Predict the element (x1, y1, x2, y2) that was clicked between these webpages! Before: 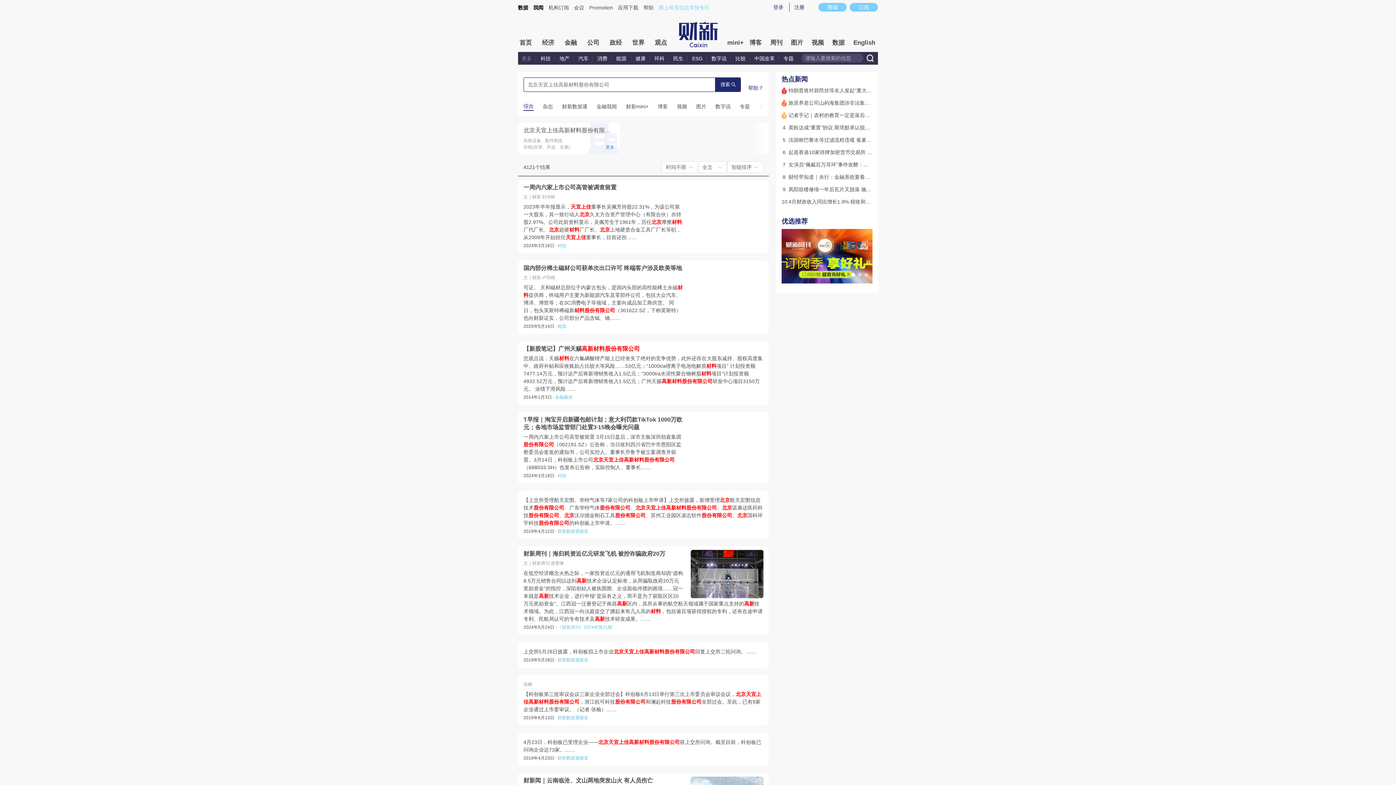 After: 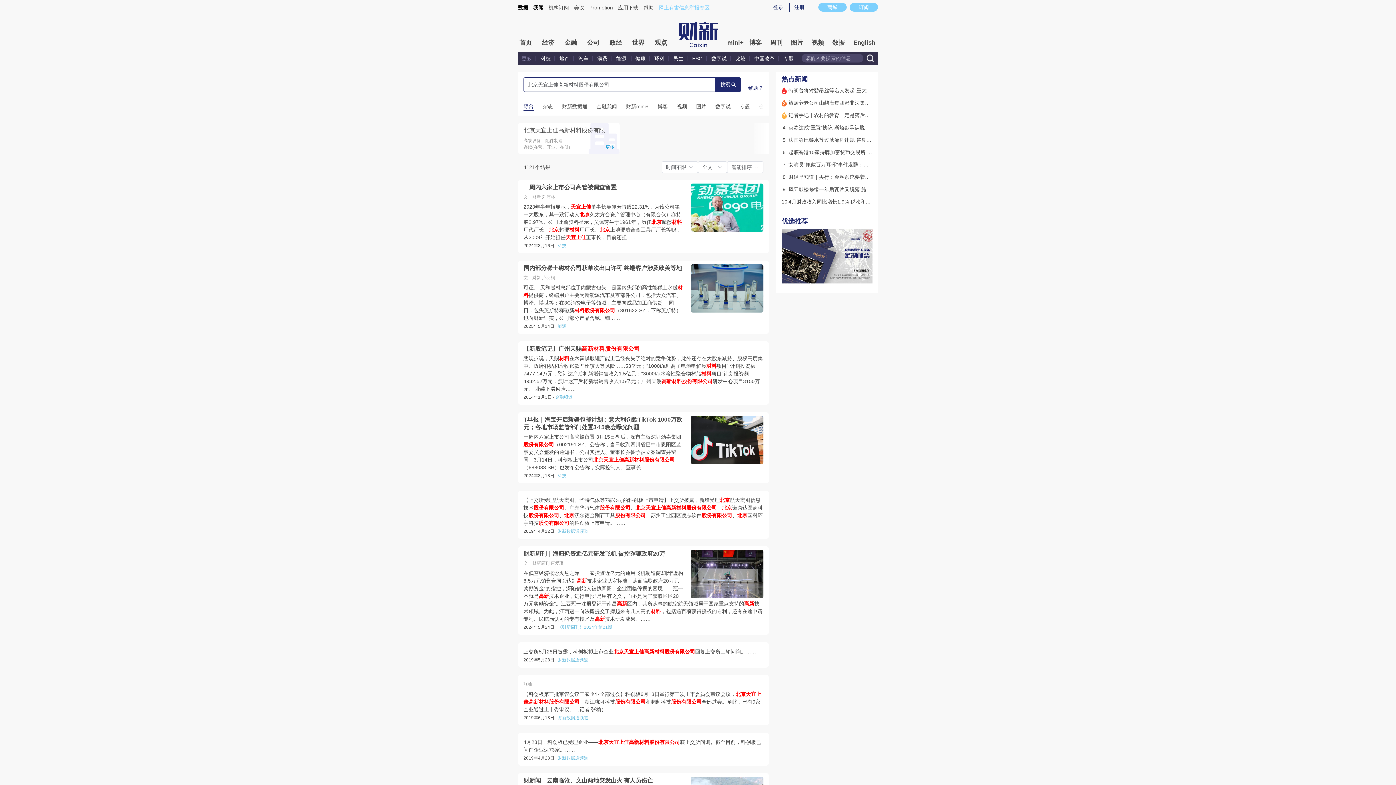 Action: bbox: (690, 118, 763, 167)